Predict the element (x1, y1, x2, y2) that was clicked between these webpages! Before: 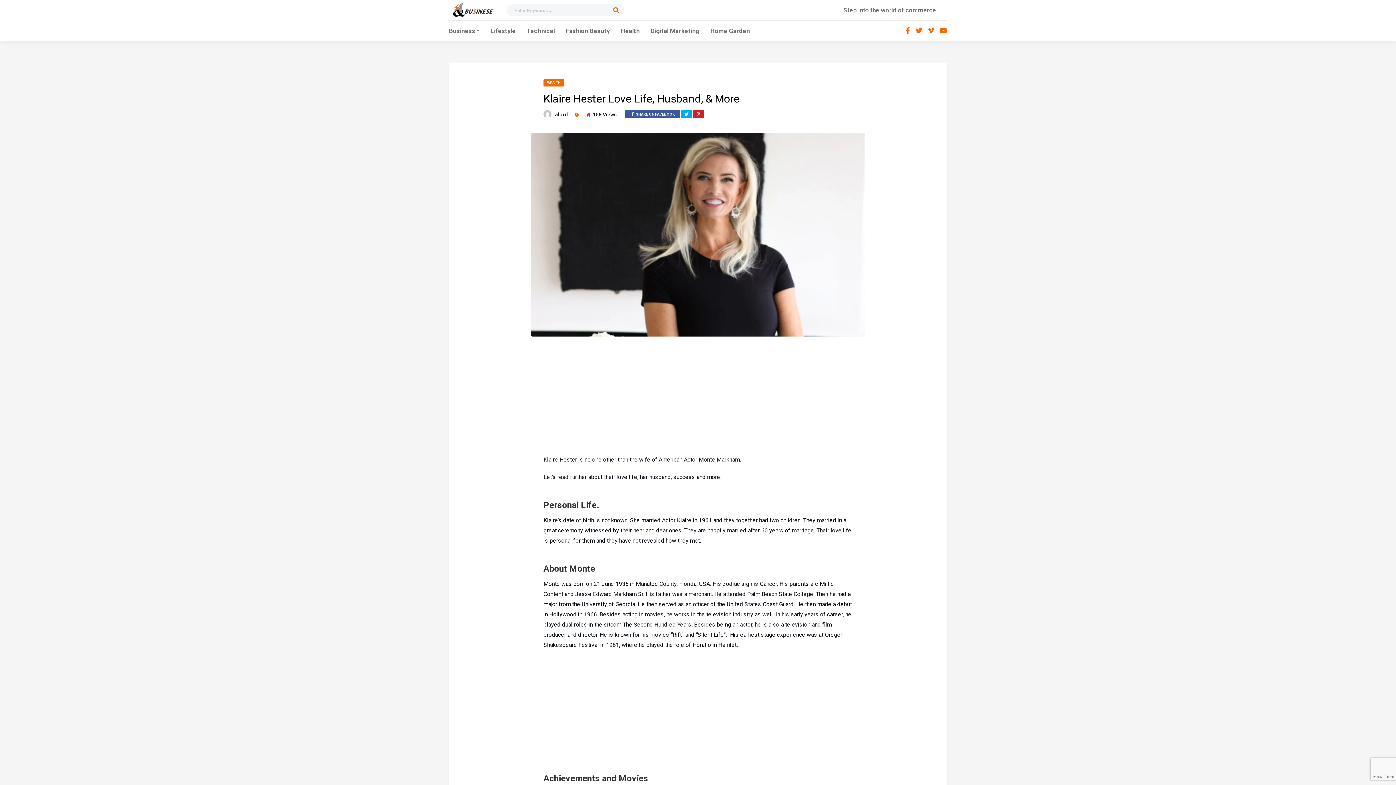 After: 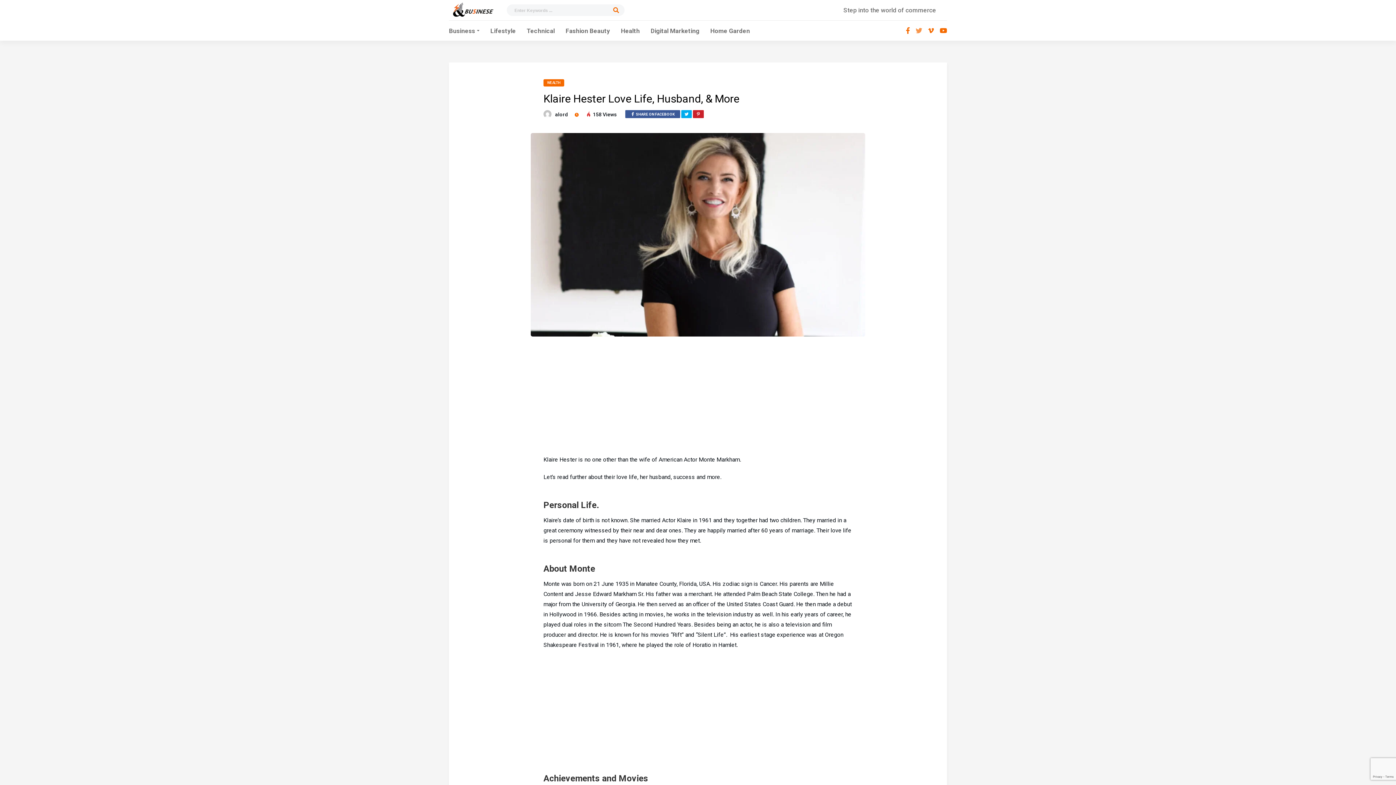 Action: bbox: (913, 23, 925, 39)